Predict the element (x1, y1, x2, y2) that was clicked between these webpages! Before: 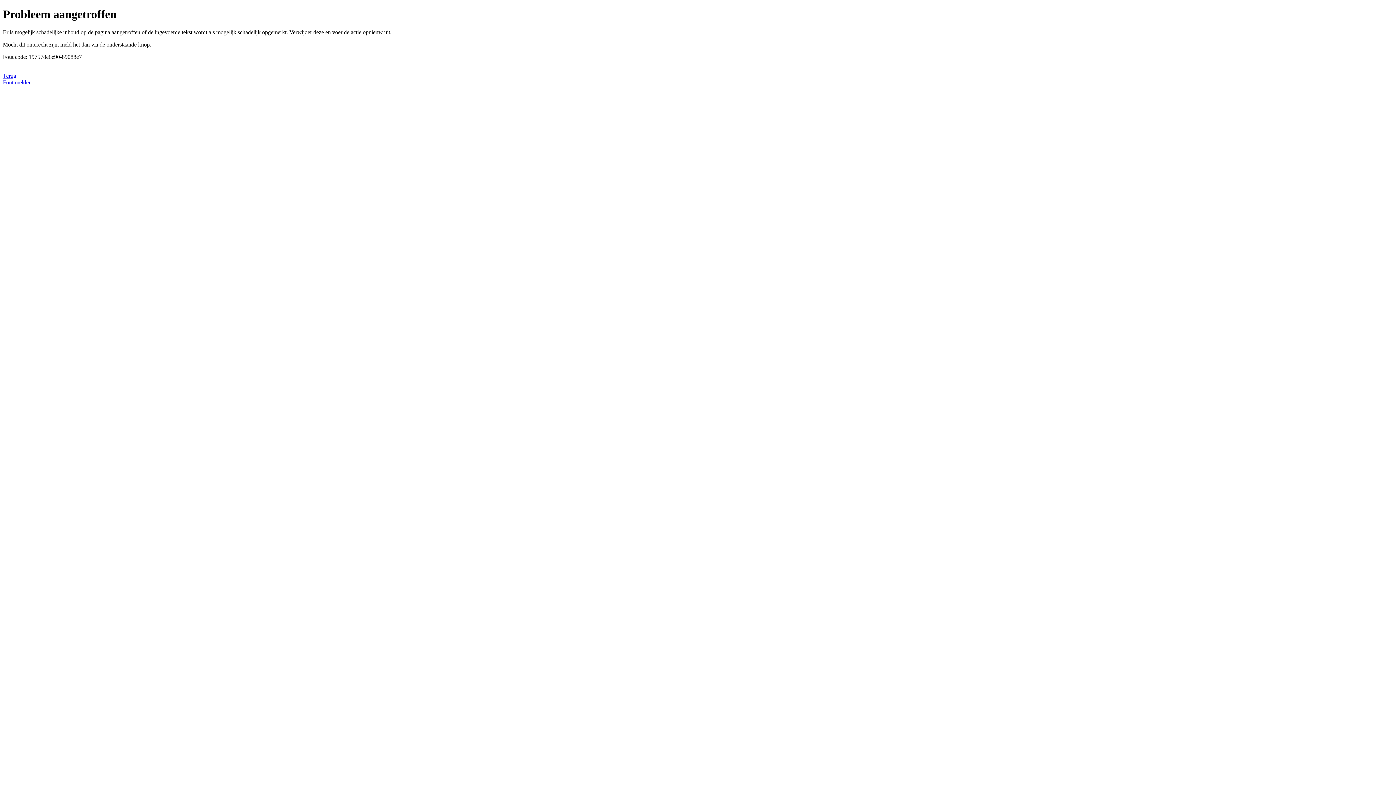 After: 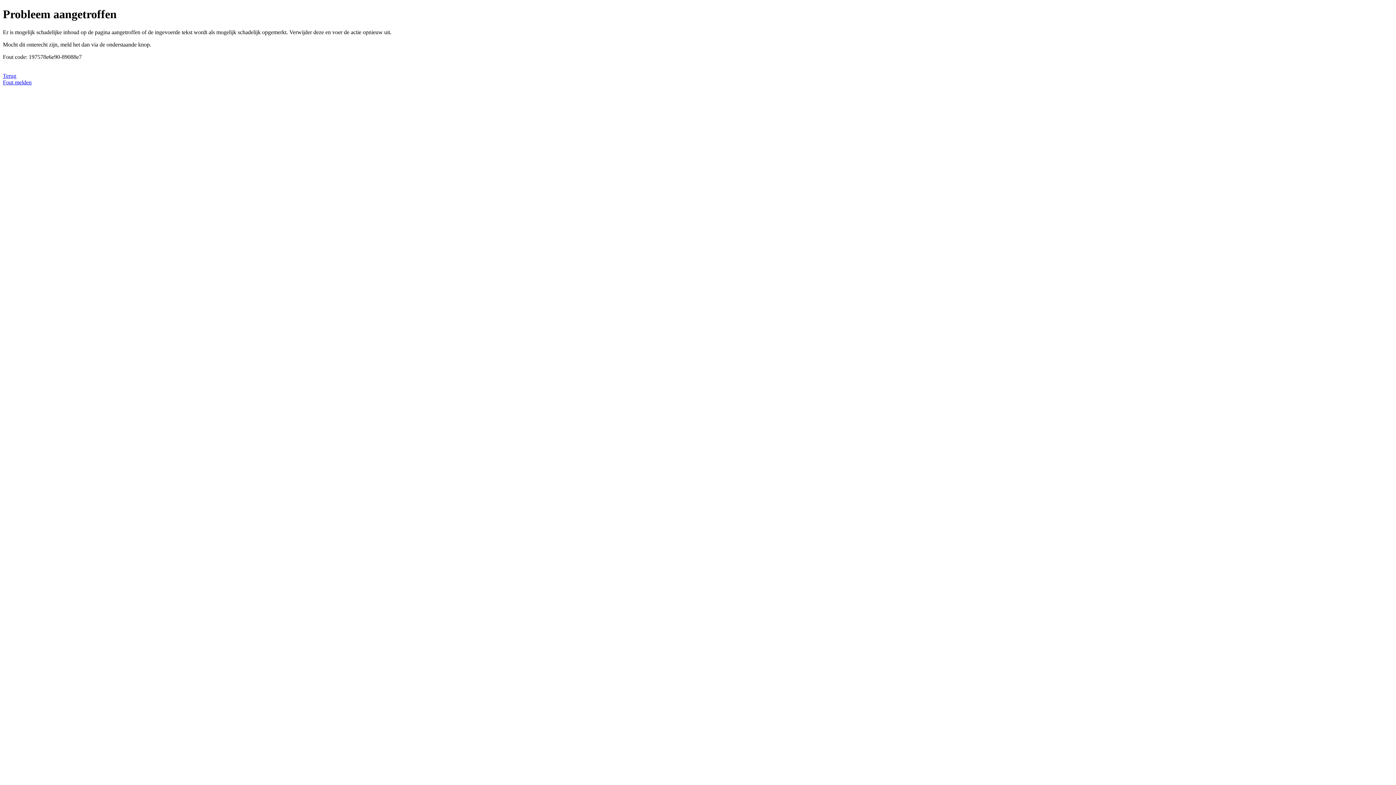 Action: label: Fout melden bbox: (2, 79, 31, 85)